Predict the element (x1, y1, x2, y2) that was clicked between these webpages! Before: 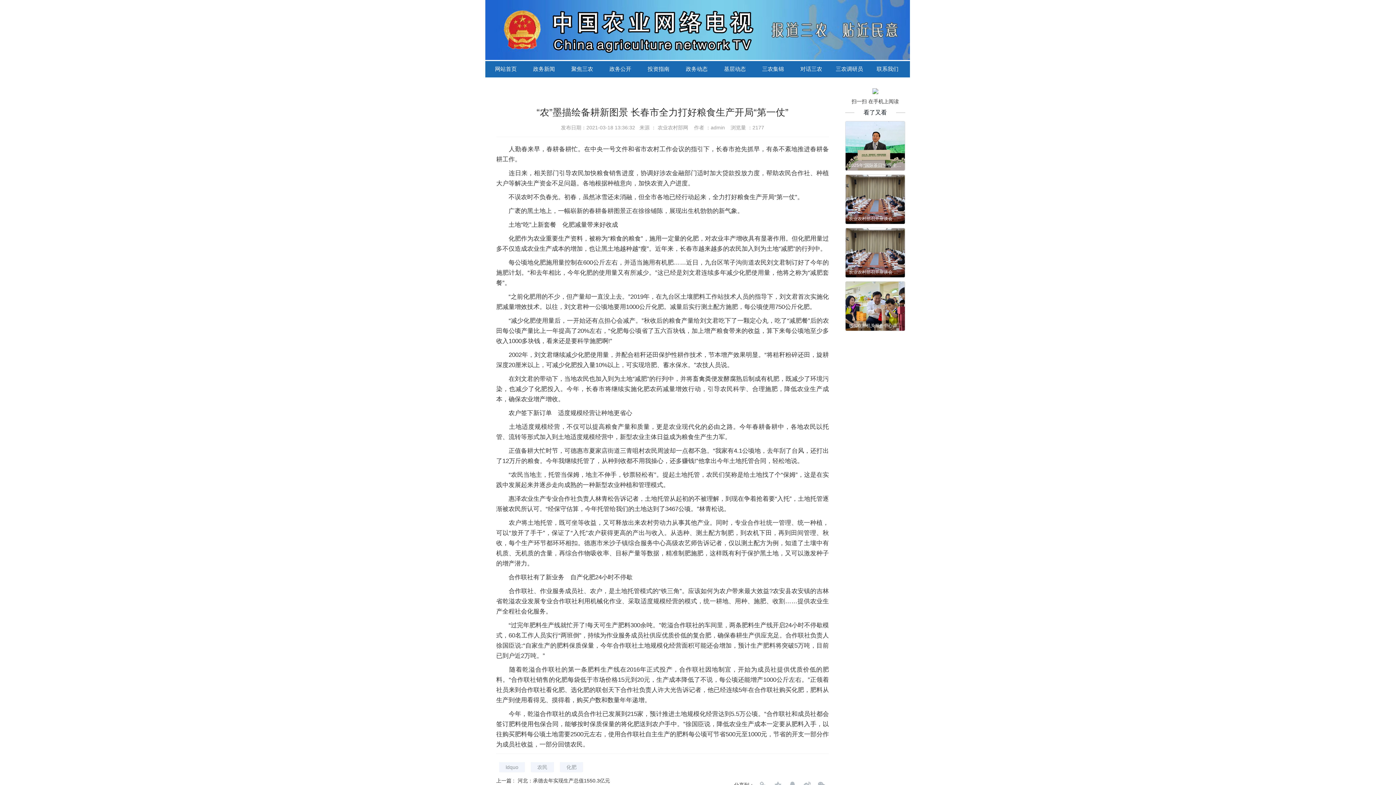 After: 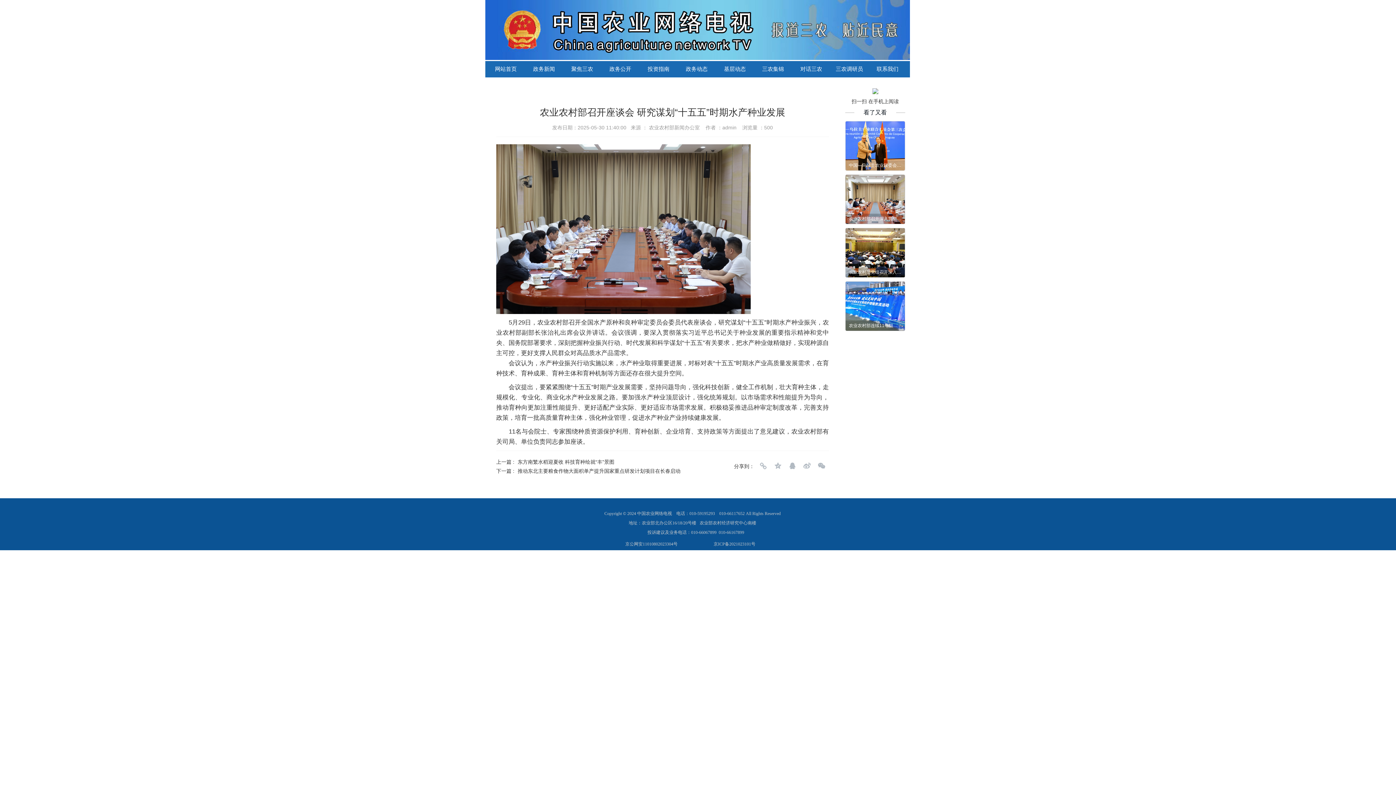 Action: bbox: (845, 228, 905, 277) label: 农业农村部召开座谈会 研究谋划“十五五”时期水产种业发展